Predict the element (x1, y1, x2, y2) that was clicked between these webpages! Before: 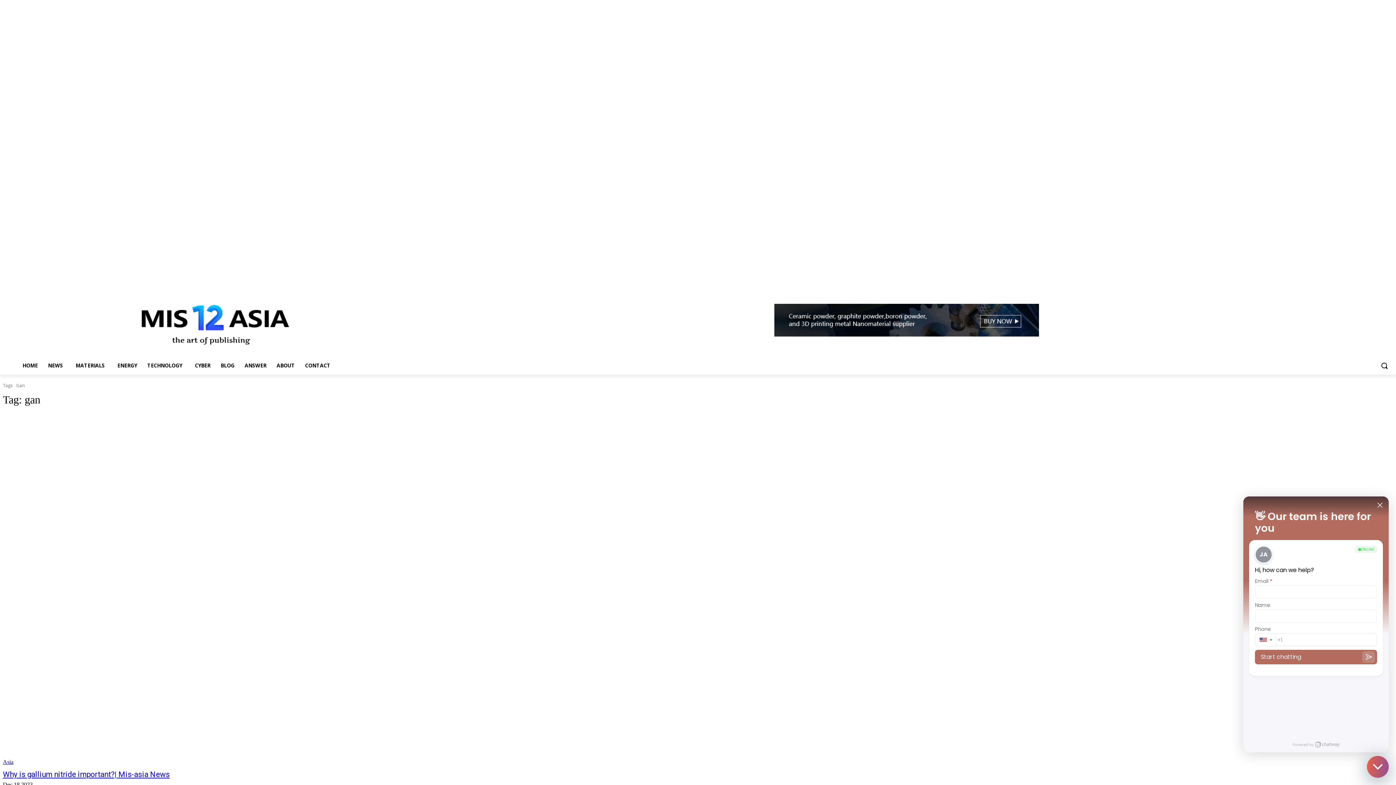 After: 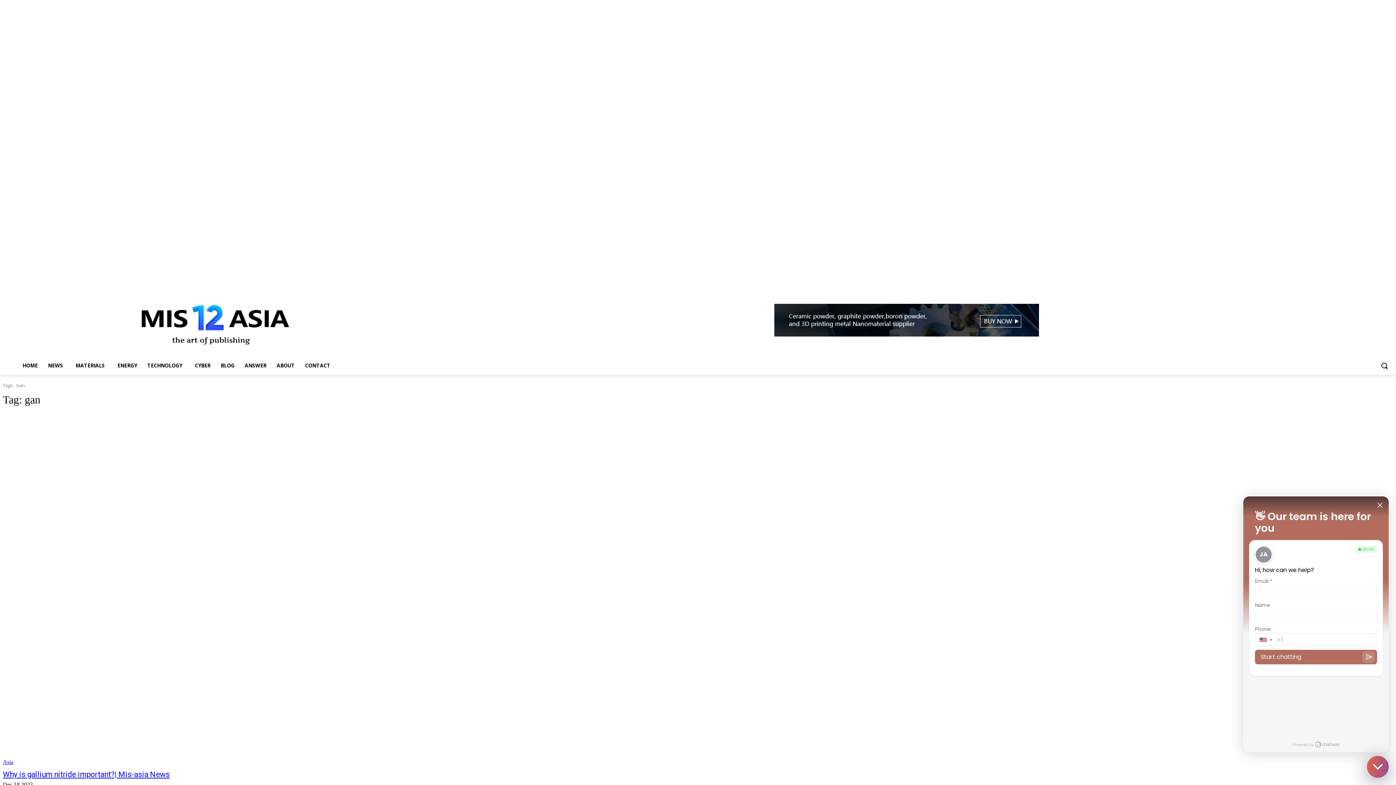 Action: bbox: (1344, 268, 1353, 277)